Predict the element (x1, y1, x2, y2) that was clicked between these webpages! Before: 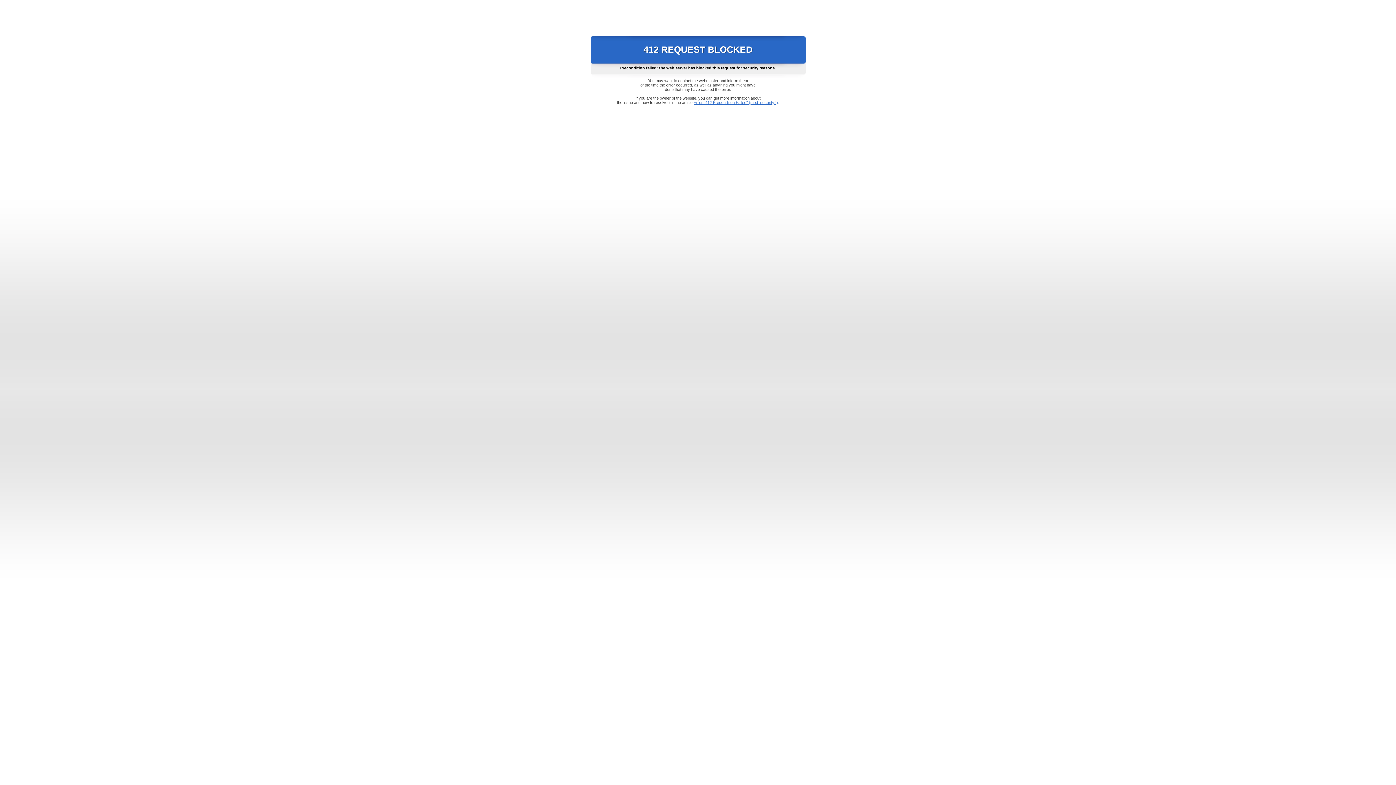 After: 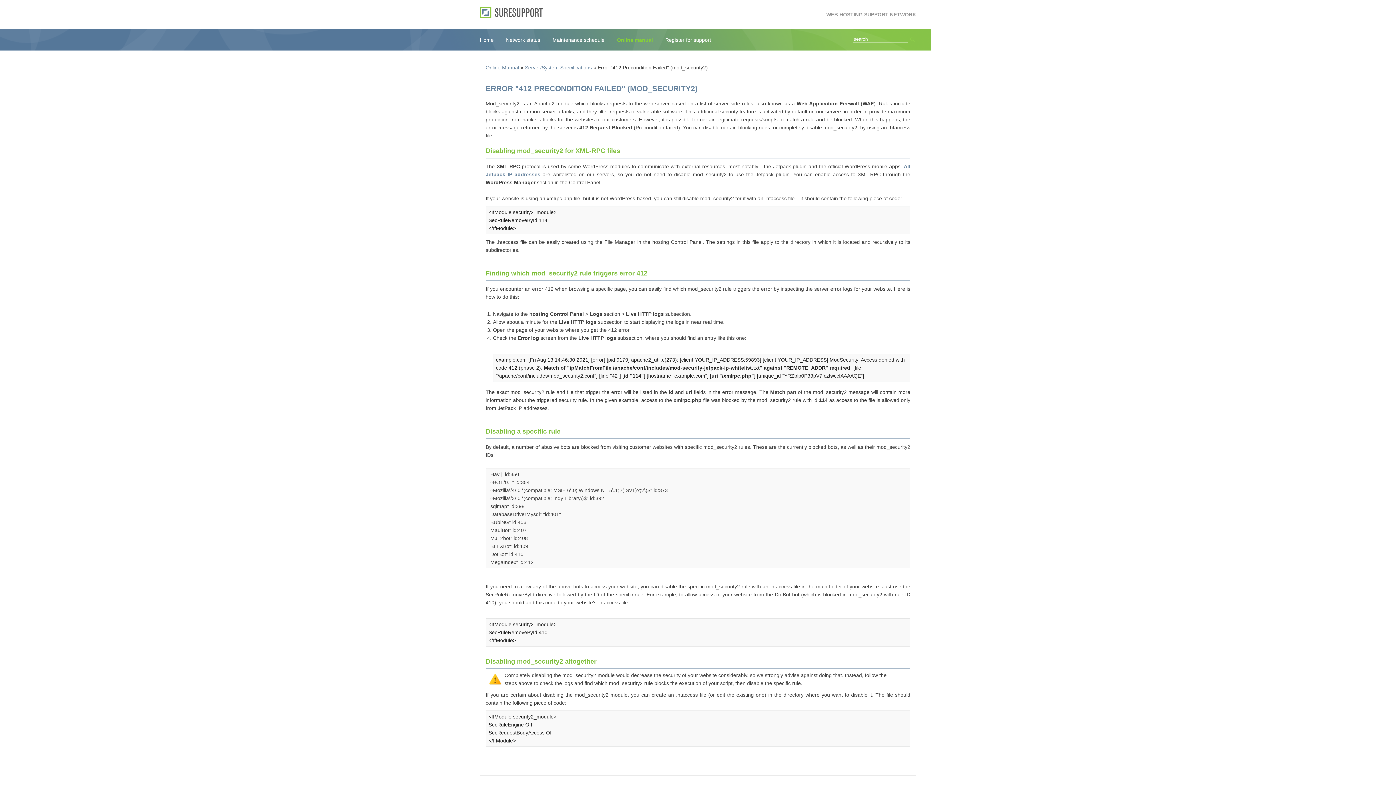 Action: bbox: (693, 100, 778, 104) label: Error "412 Precondition Failed" (mod_security2)